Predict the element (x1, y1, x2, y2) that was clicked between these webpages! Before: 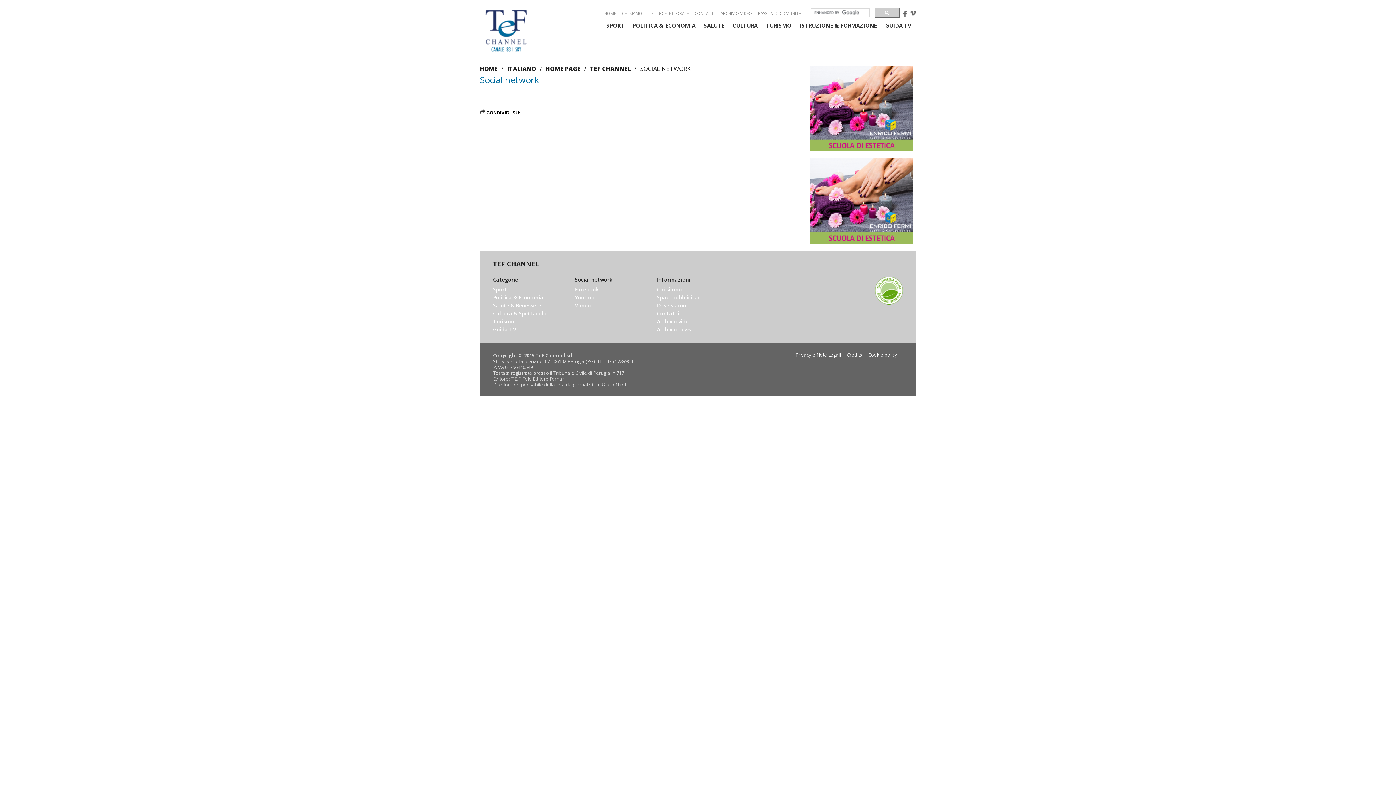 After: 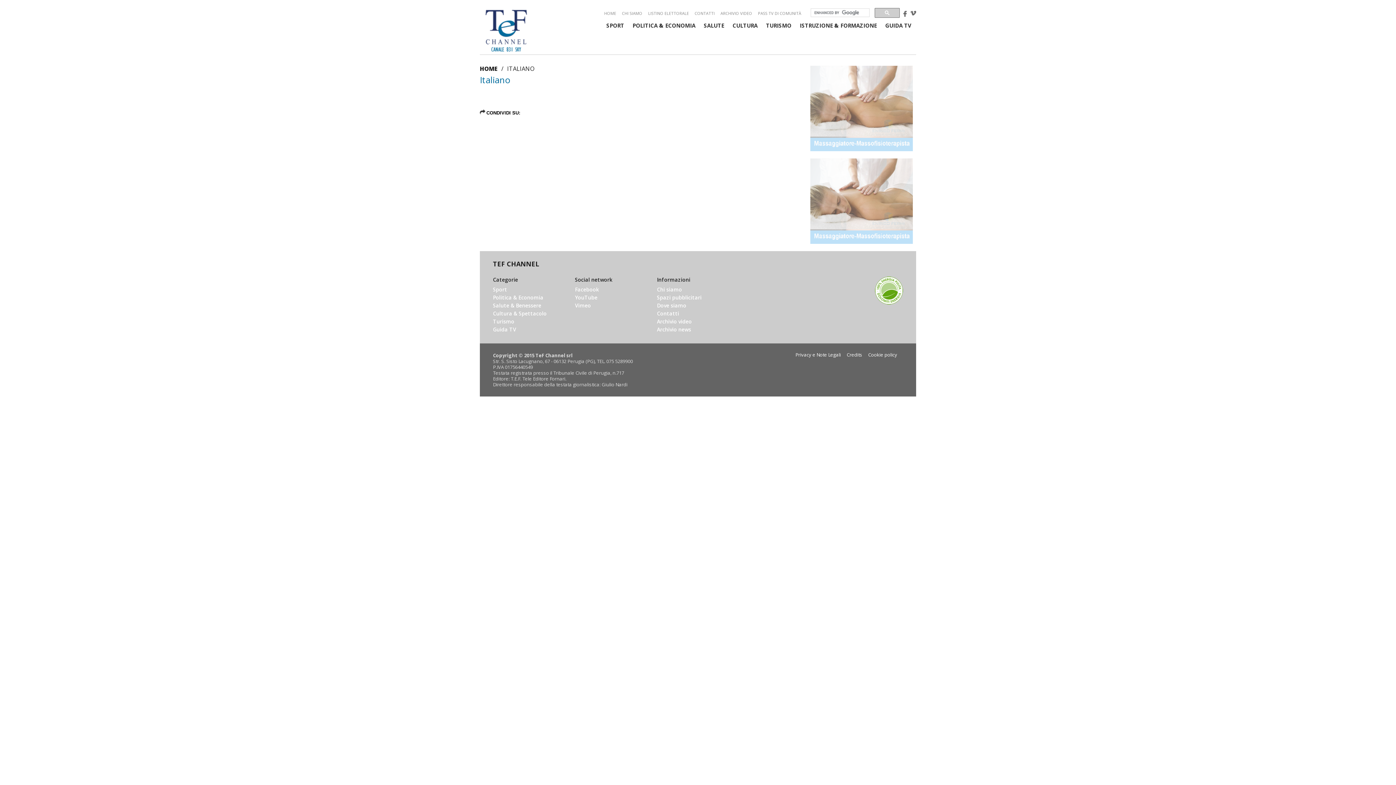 Action: bbox: (507, 65, 536, 72) label: ITALIANO